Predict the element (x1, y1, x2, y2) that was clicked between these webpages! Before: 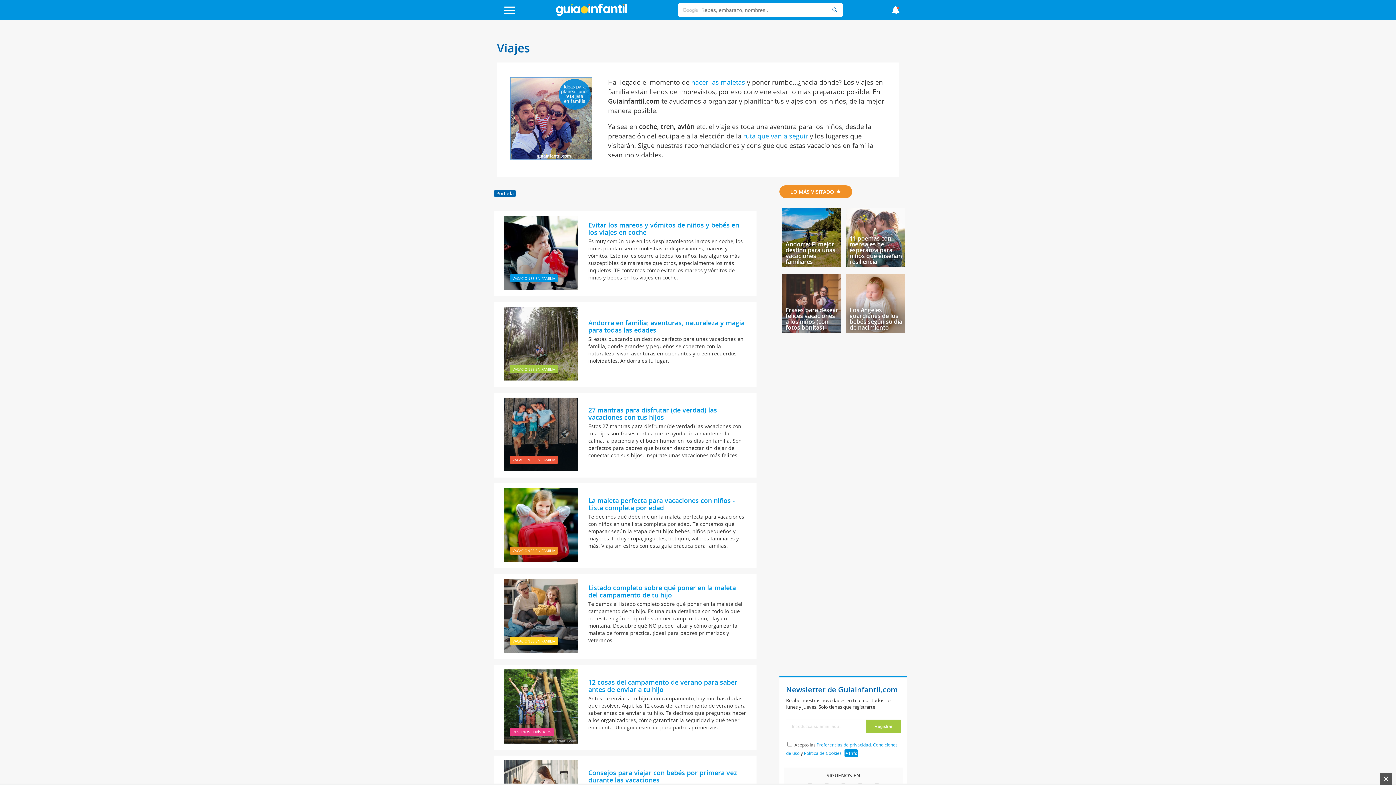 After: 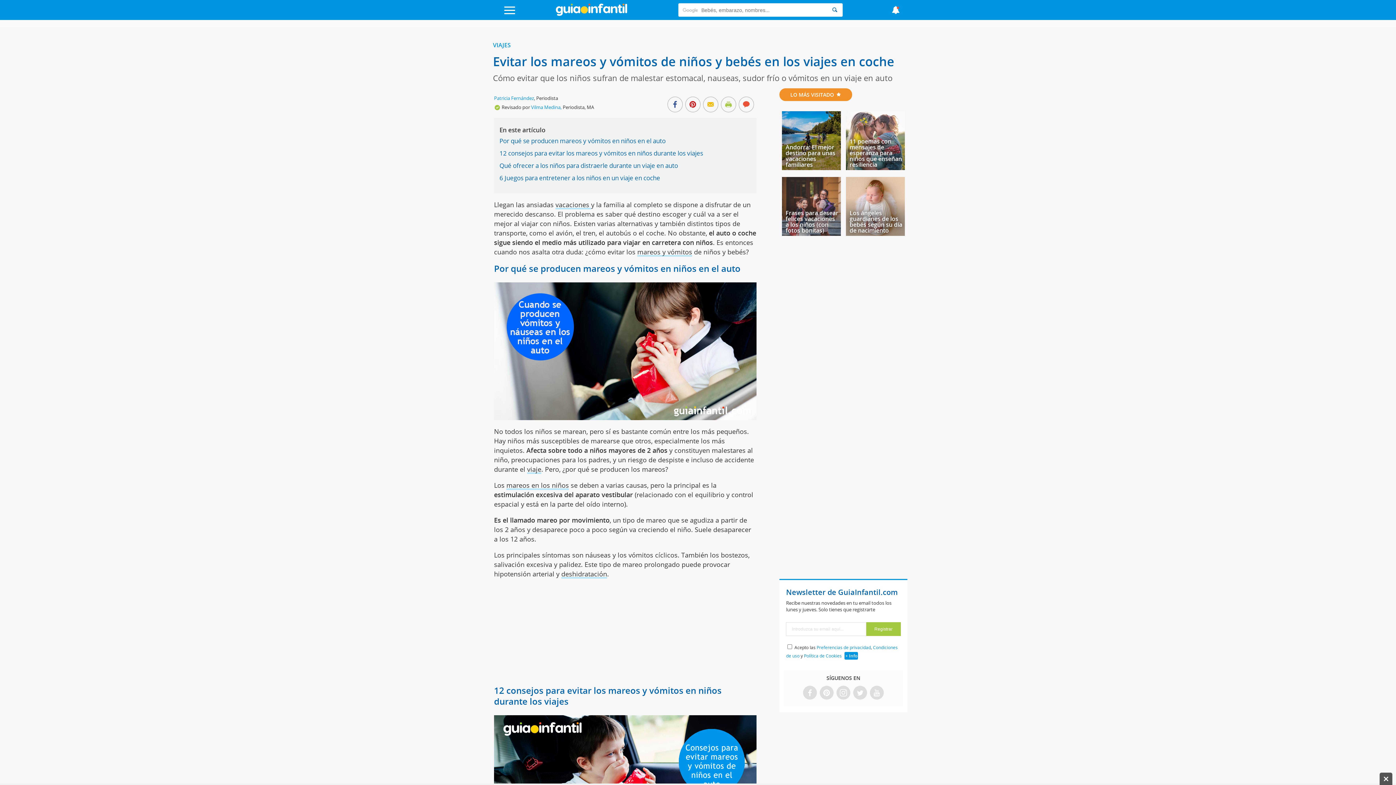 Action: label: VACACIONES EN FAMILIA
Evitar los mareos y vómitos de niños y bebés en los viajes en coche

Es muy común que en los desplazamientos largos en coche, los niños puedan sentir molestias, indisposiciones, mareos y vómitos. Esto no les ocurre a todos los niños, hay algunos más susceptibles de marearse que otros, especialmente los más inquietos. TE contamos cómo evitar los mareos y vómitos de niños y bebés en los viajes en coche. bbox: (494, 211, 756, 296)